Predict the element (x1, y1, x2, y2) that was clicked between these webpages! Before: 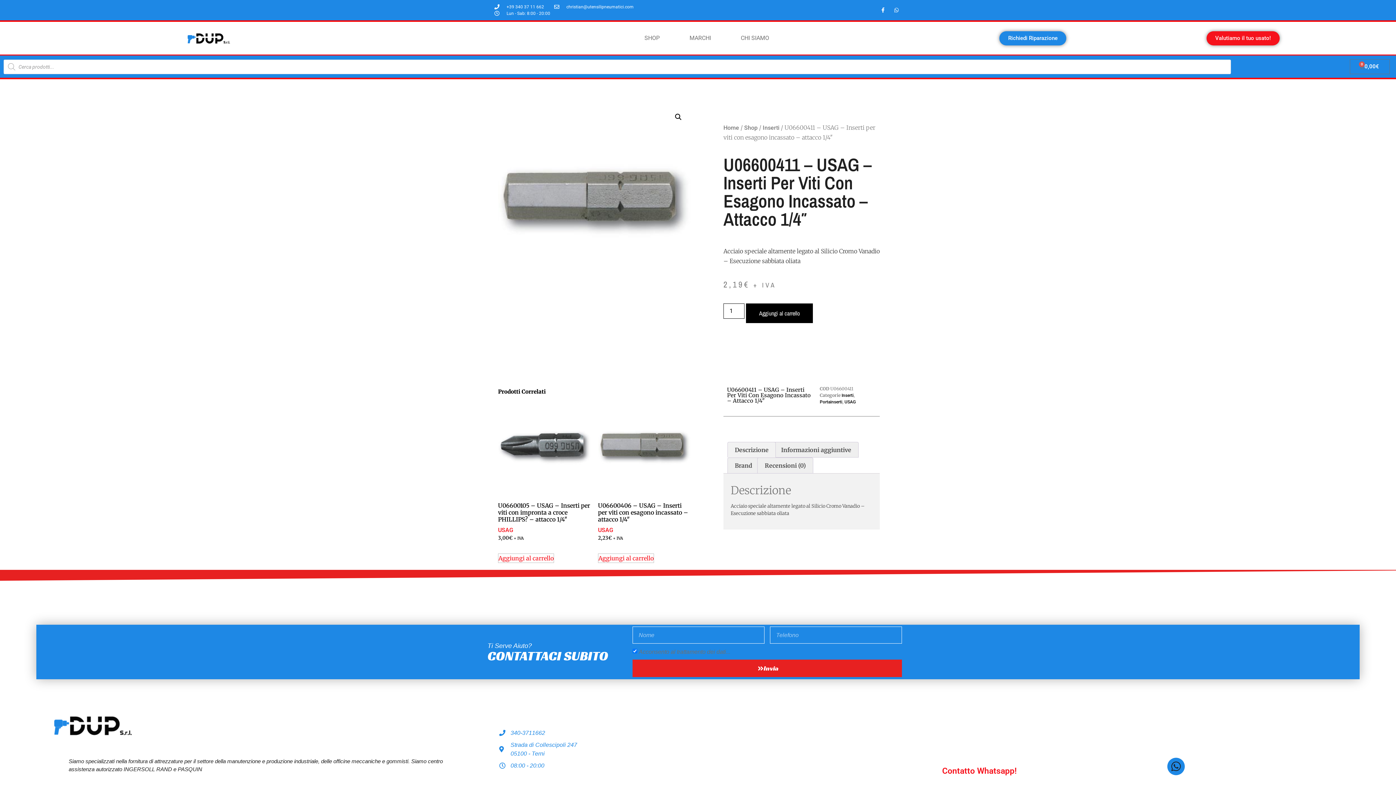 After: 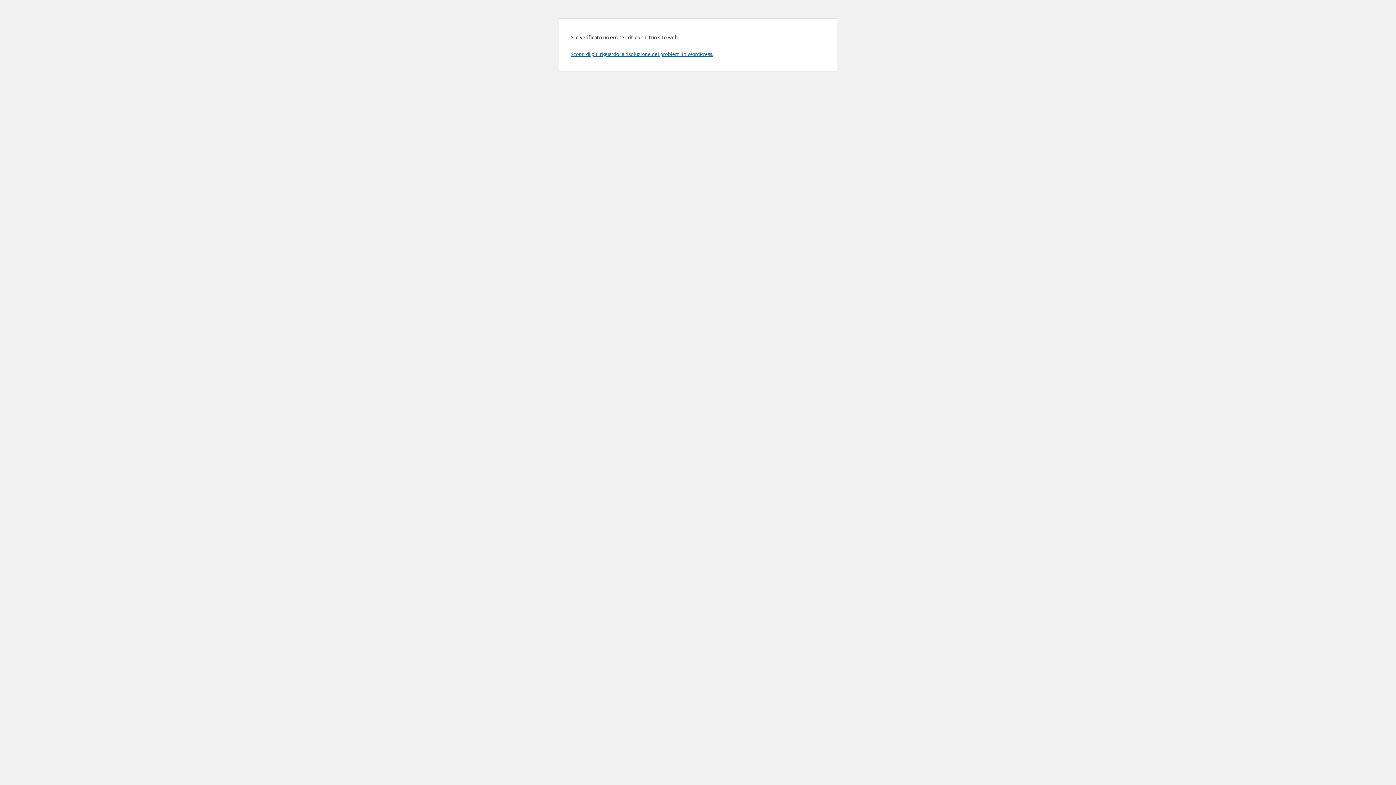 Action: bbox: (629, 28, 674, 47) label: SHOP